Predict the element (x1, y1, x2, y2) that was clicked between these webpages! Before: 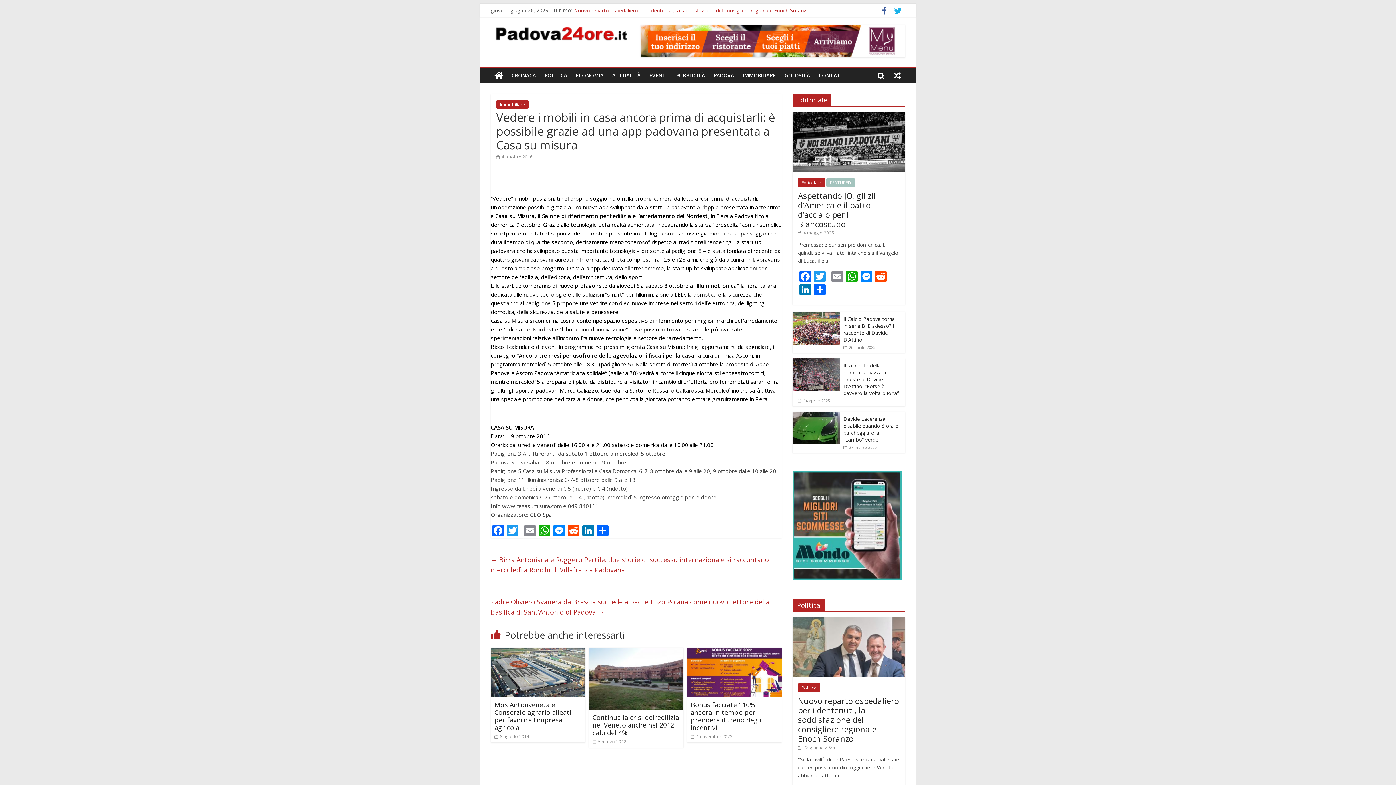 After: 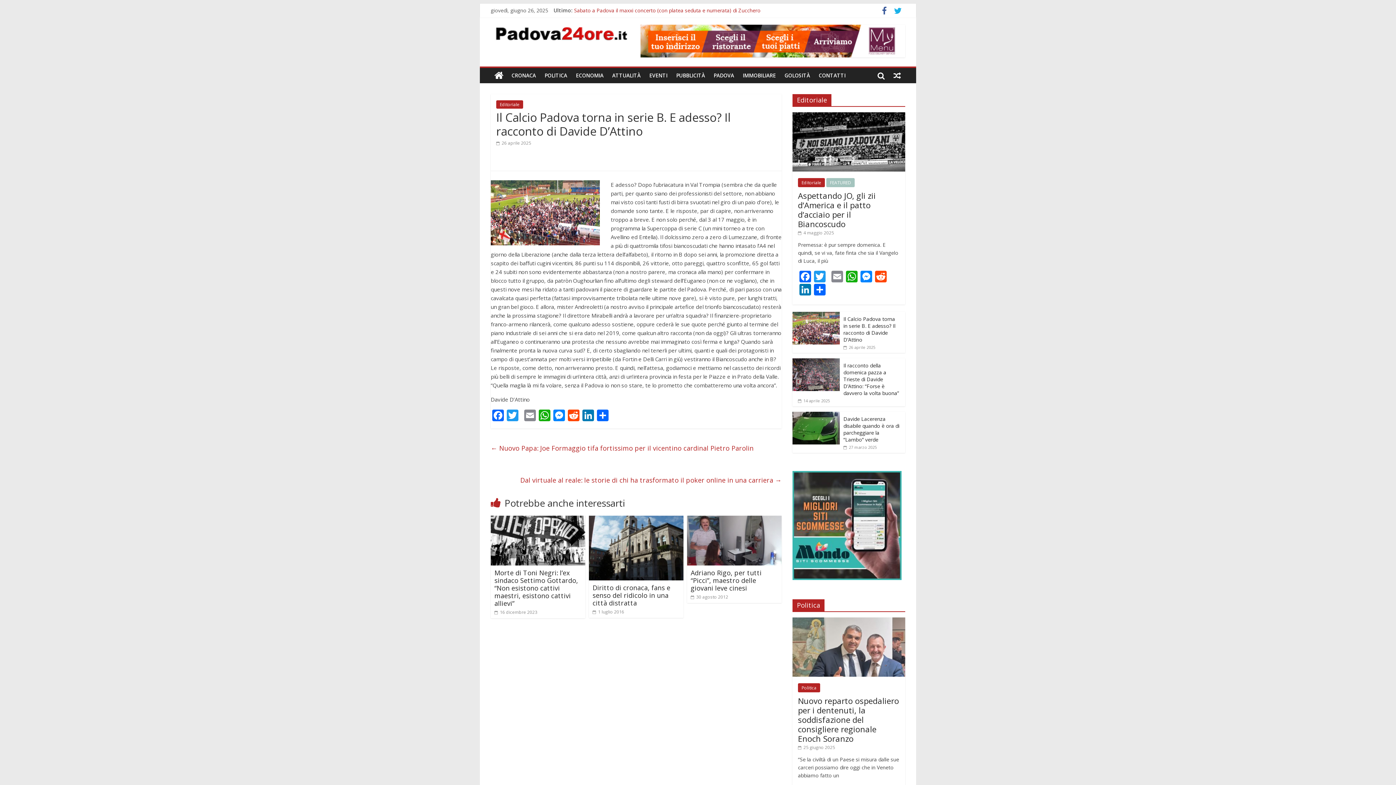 Action: bbox: (843, 315, 895, 343) label: Il Calcio Padova torna in serie B. E adesso? Il racconto di Davide D’Attino